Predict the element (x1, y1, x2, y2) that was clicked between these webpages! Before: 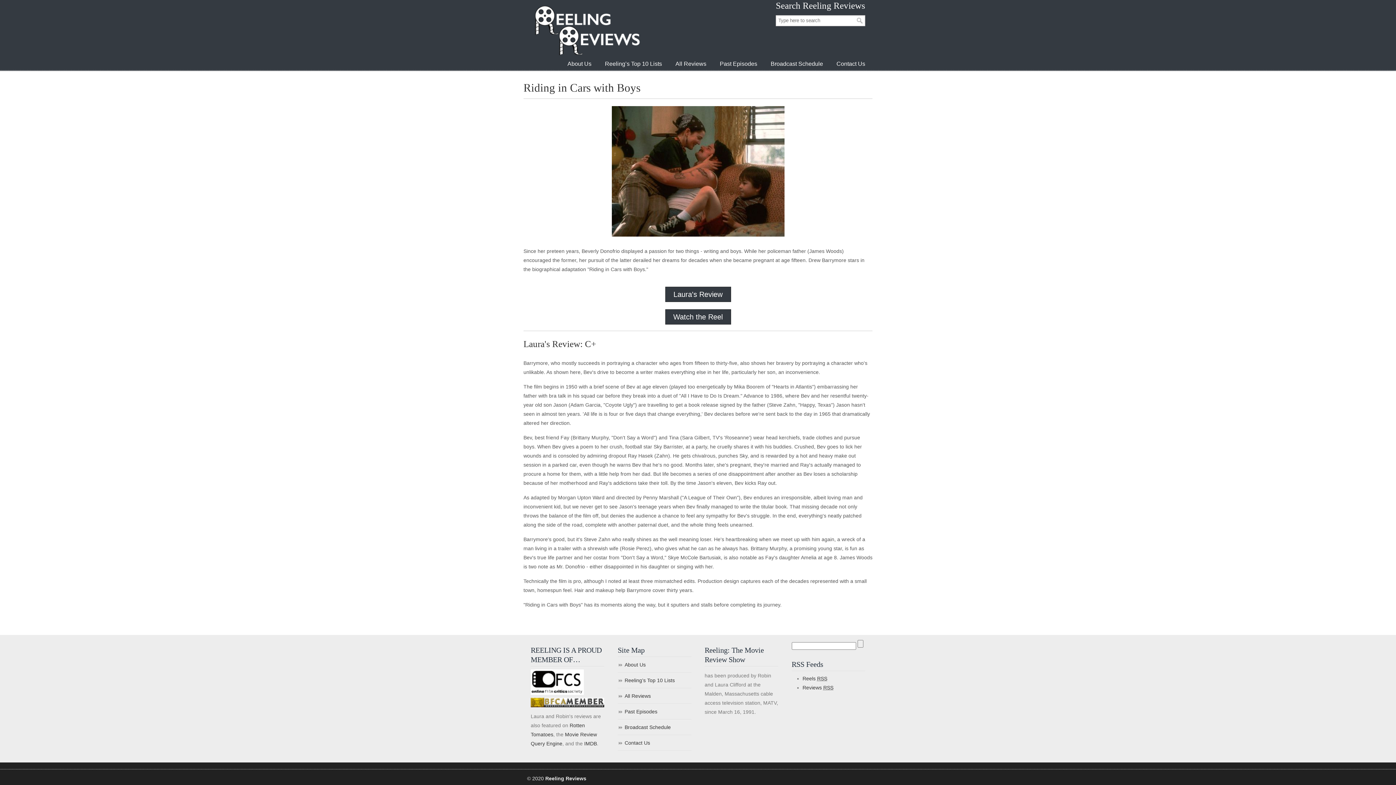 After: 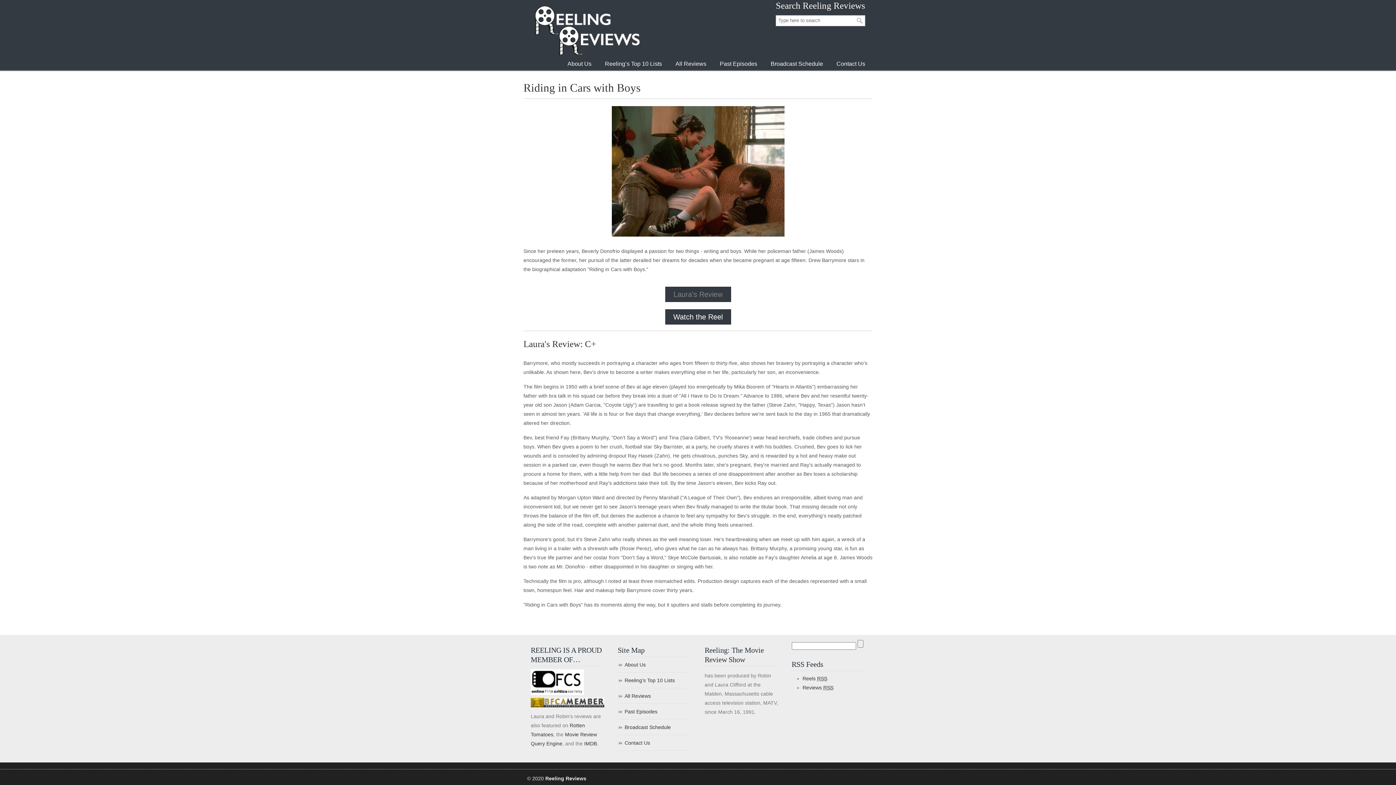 Action: bbox: (673, 290, 722, 298) label: Laura's Review